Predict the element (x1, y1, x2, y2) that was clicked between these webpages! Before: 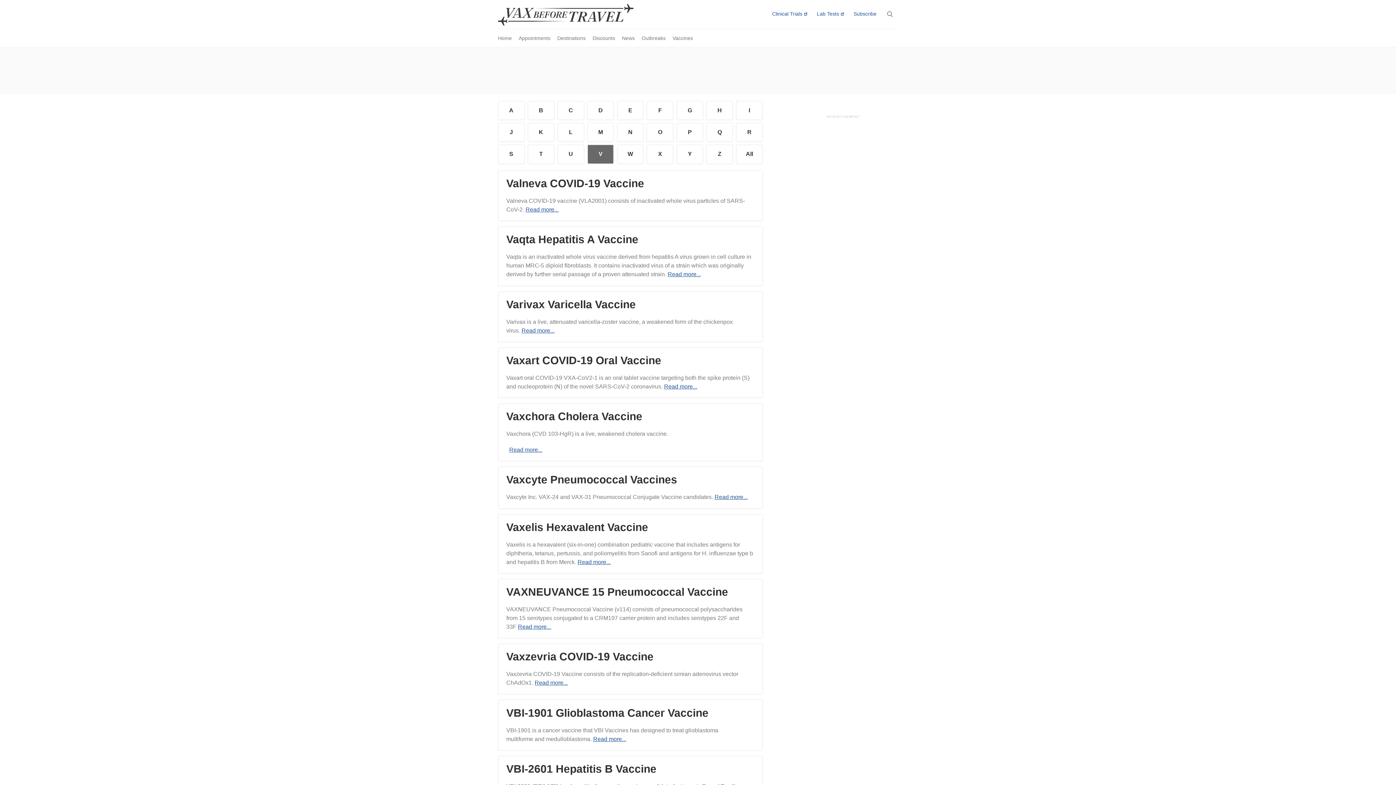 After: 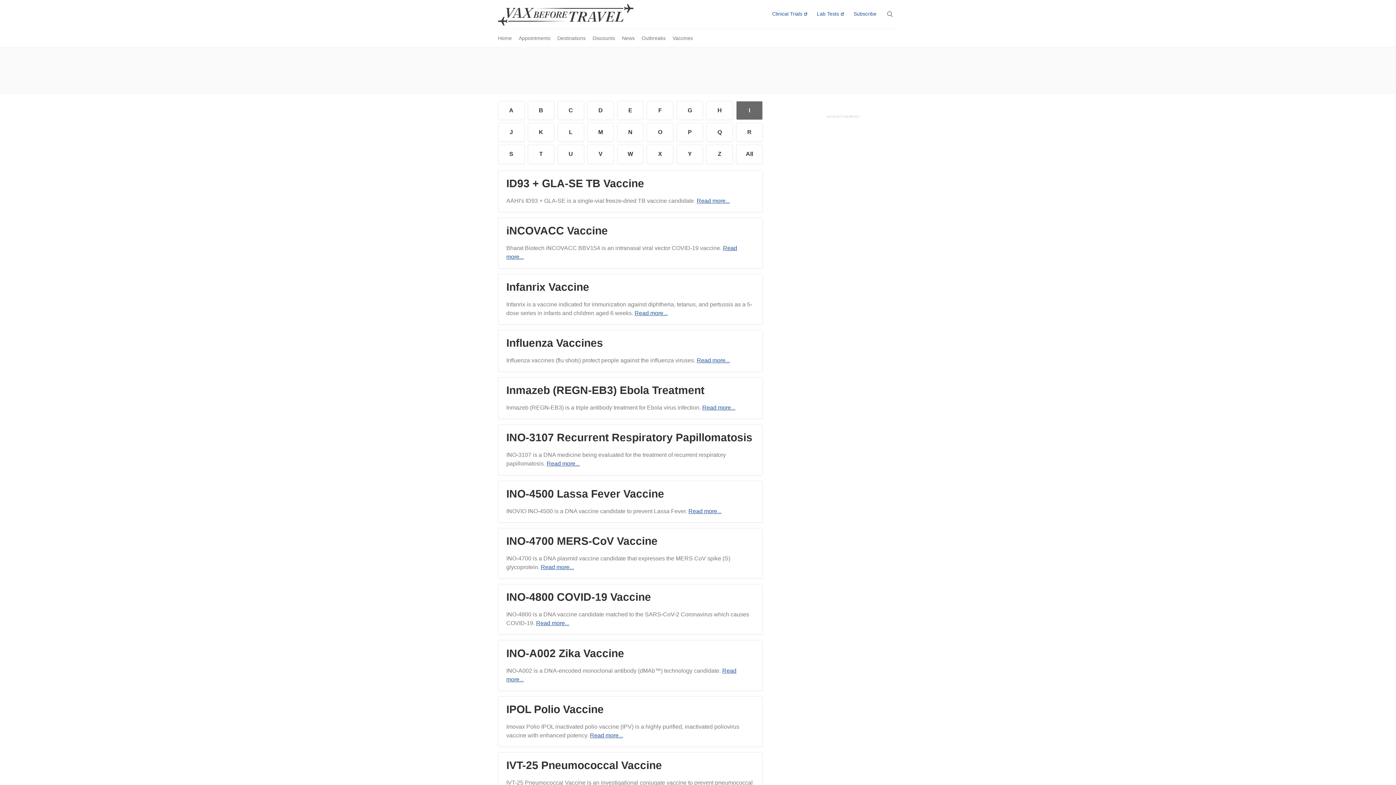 Action: bbox: (736, 101, 762, 119) label: I